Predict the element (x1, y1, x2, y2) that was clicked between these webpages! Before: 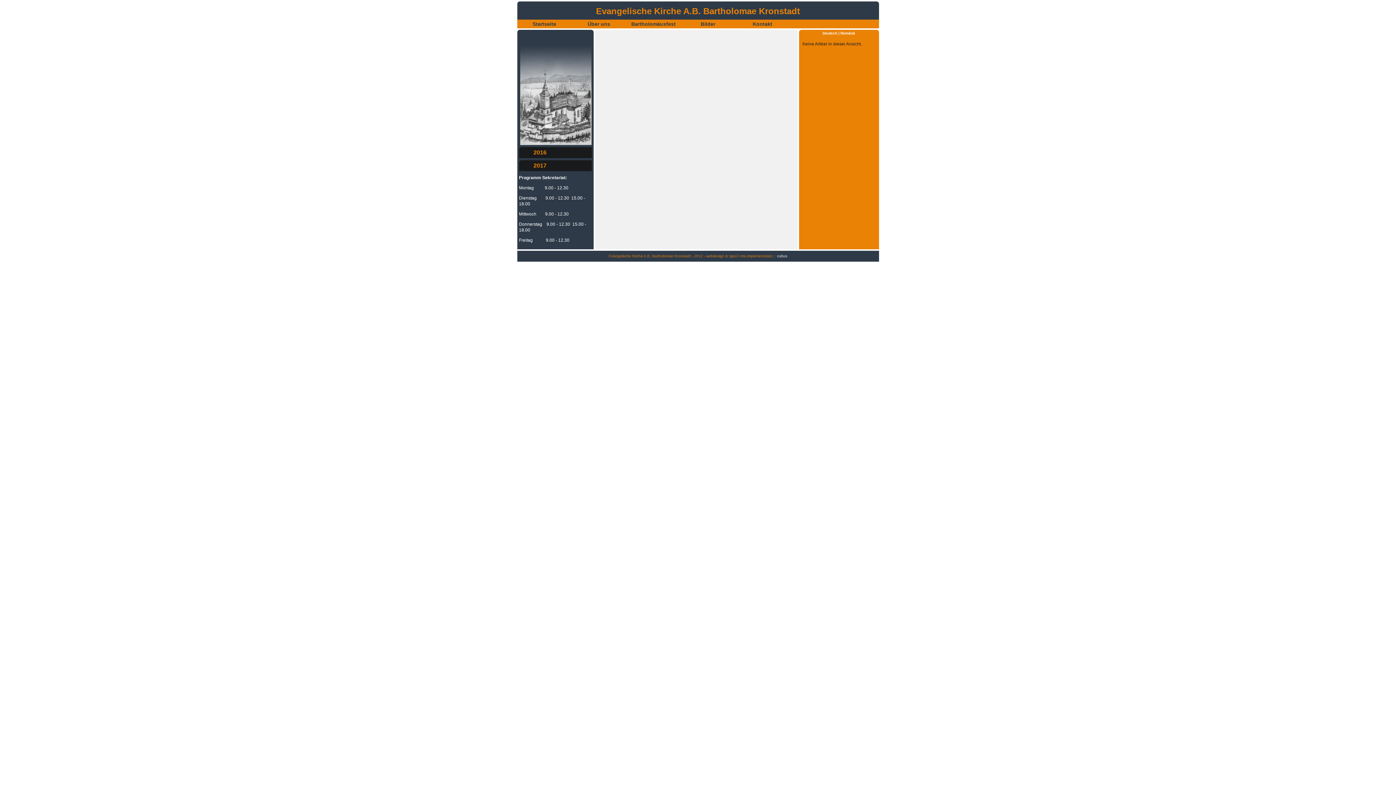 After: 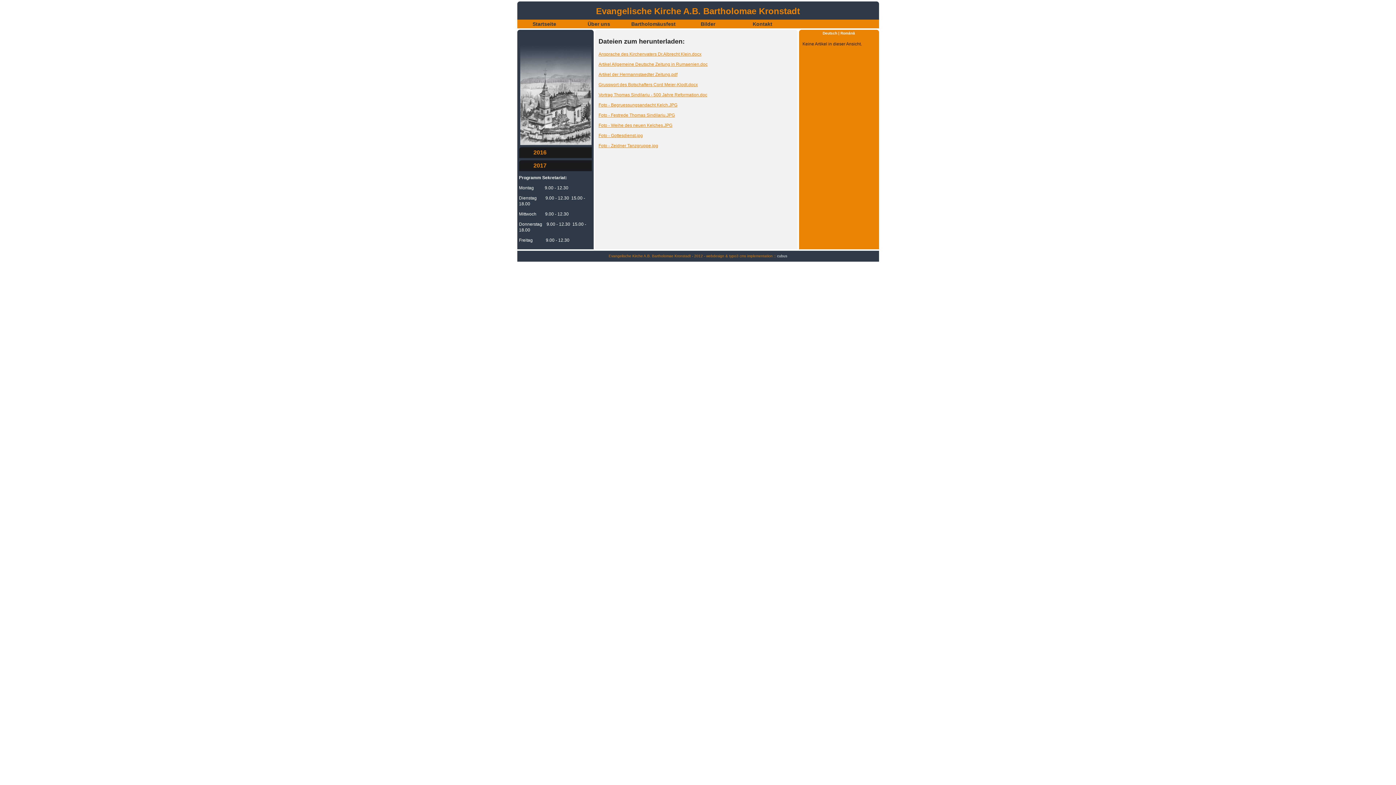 Action: bbox: (519, 160, 591, 171) label: 2017